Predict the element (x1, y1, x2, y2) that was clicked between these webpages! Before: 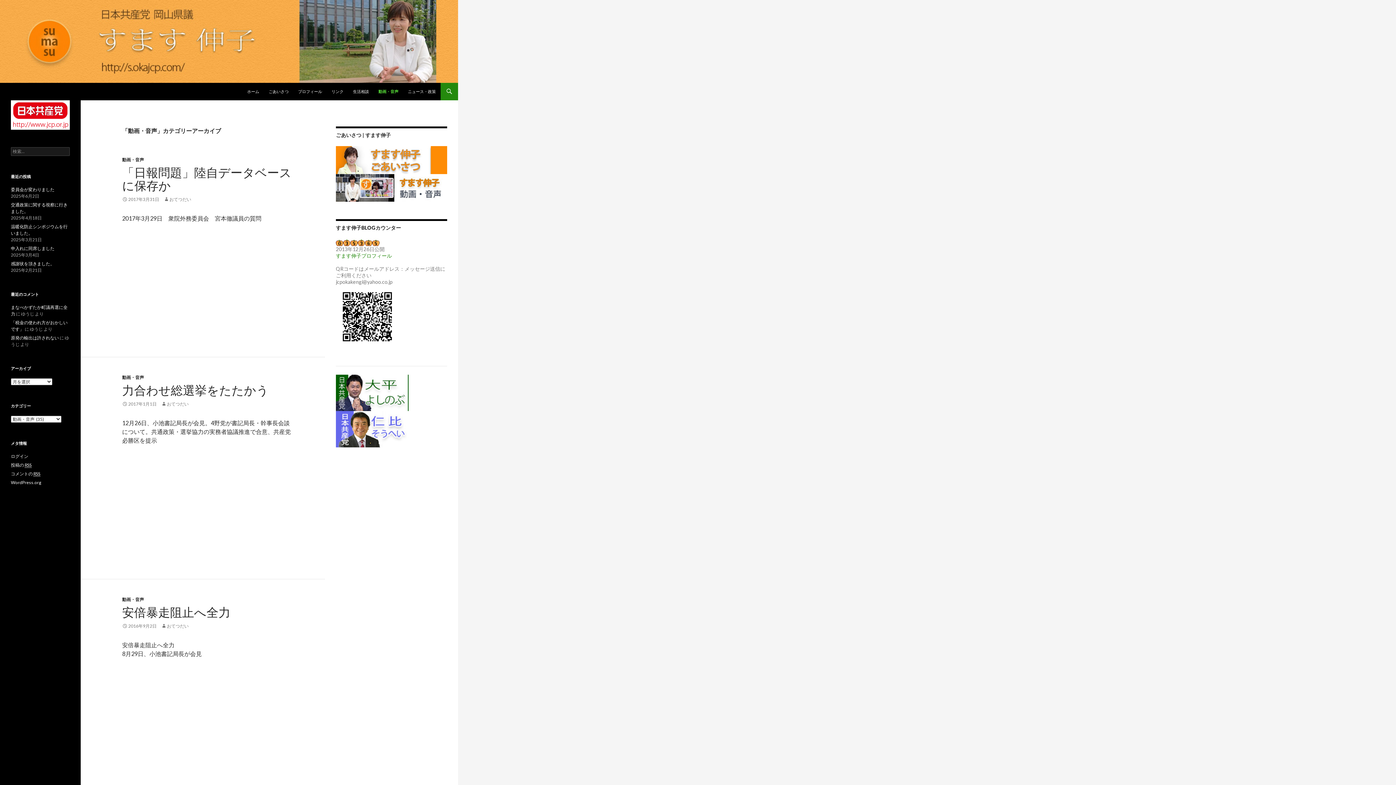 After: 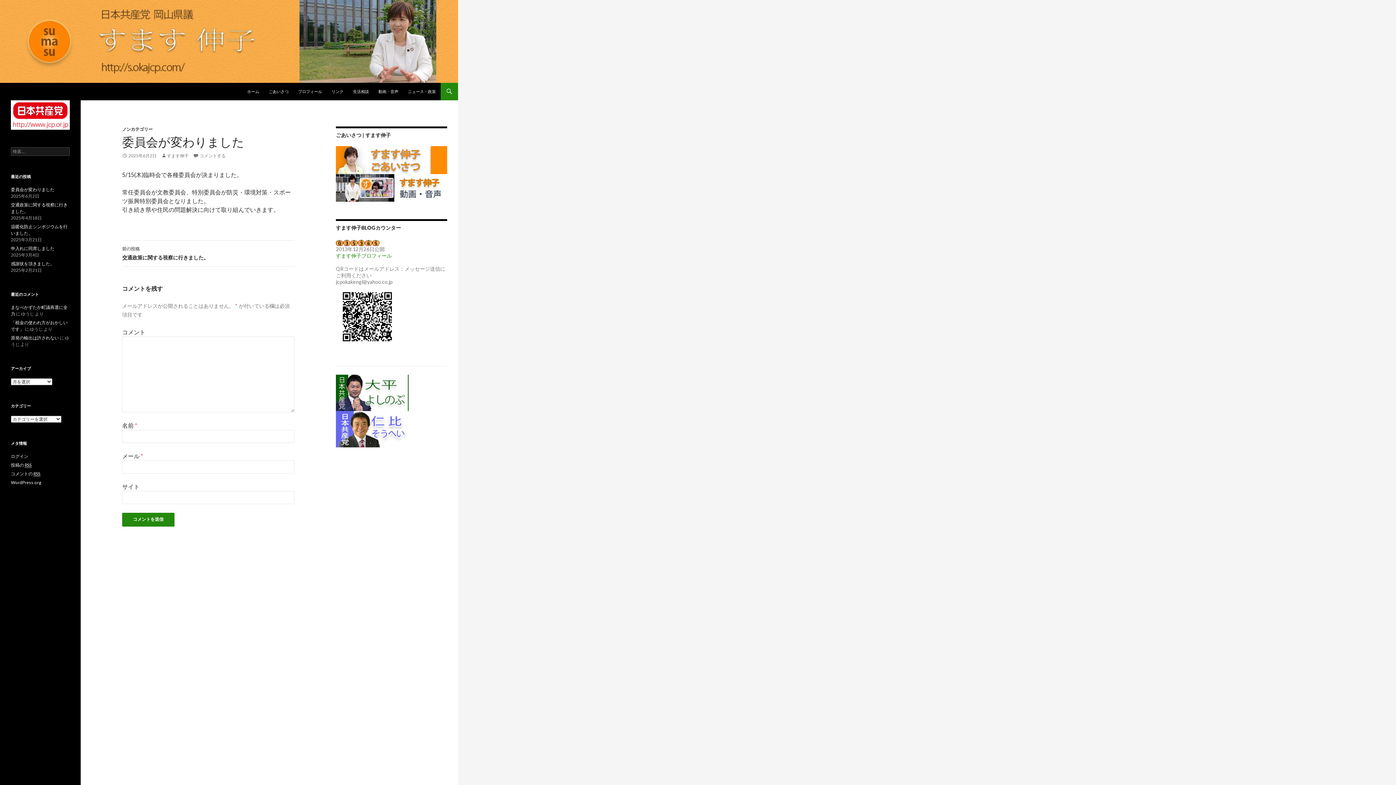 Action: bbox: (10, 186, 54, 192) label: 委員会が変わりました